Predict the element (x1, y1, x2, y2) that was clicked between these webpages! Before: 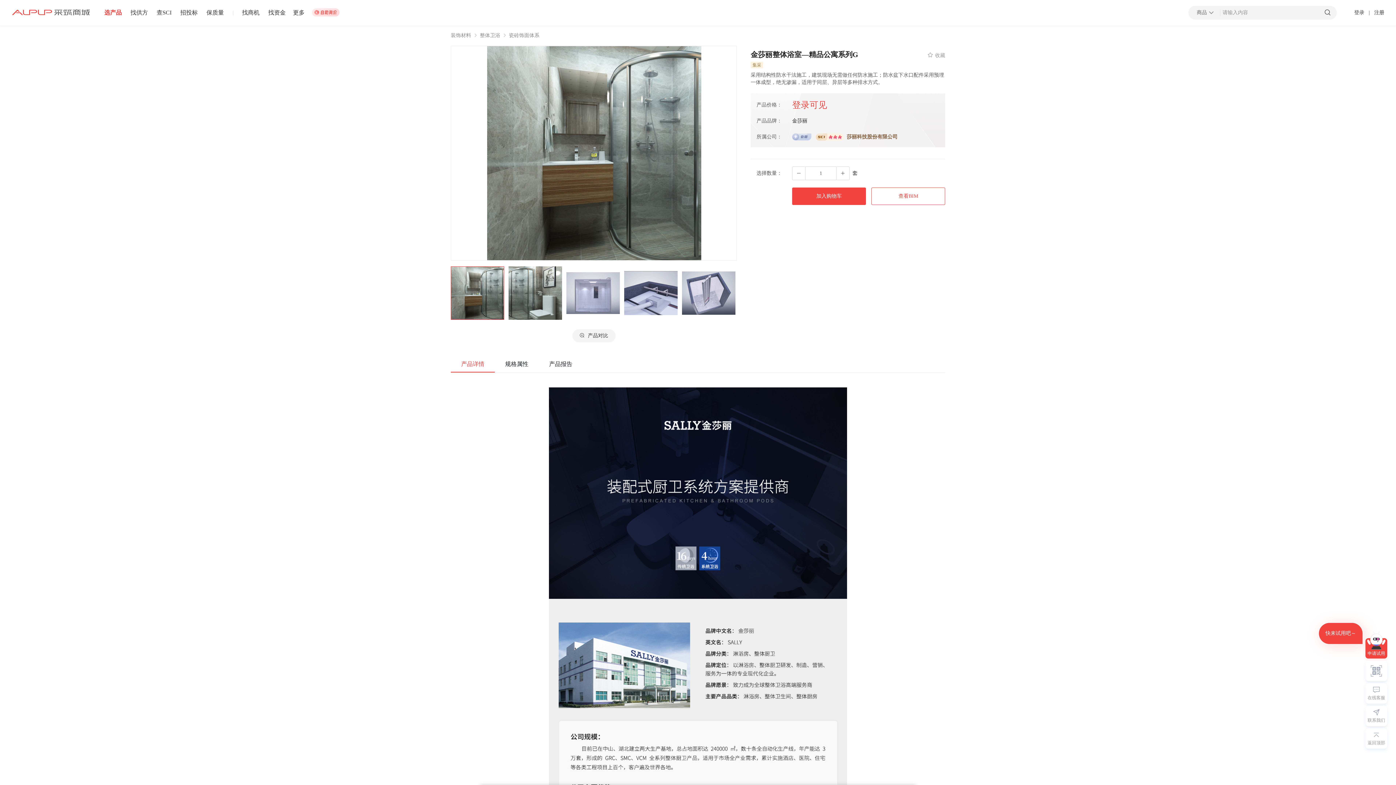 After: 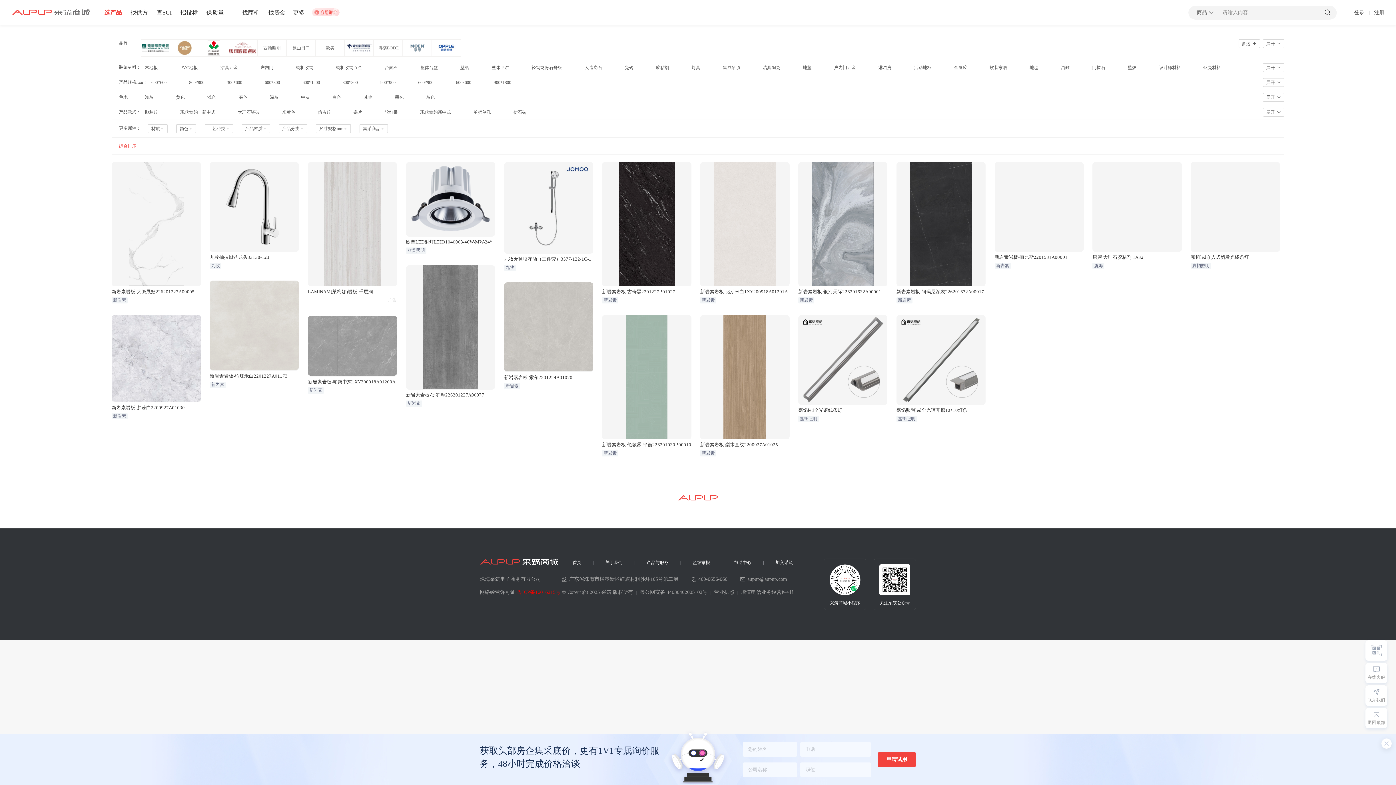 Action: bbox: (450, 33, 471, 38) label: 装饰材料